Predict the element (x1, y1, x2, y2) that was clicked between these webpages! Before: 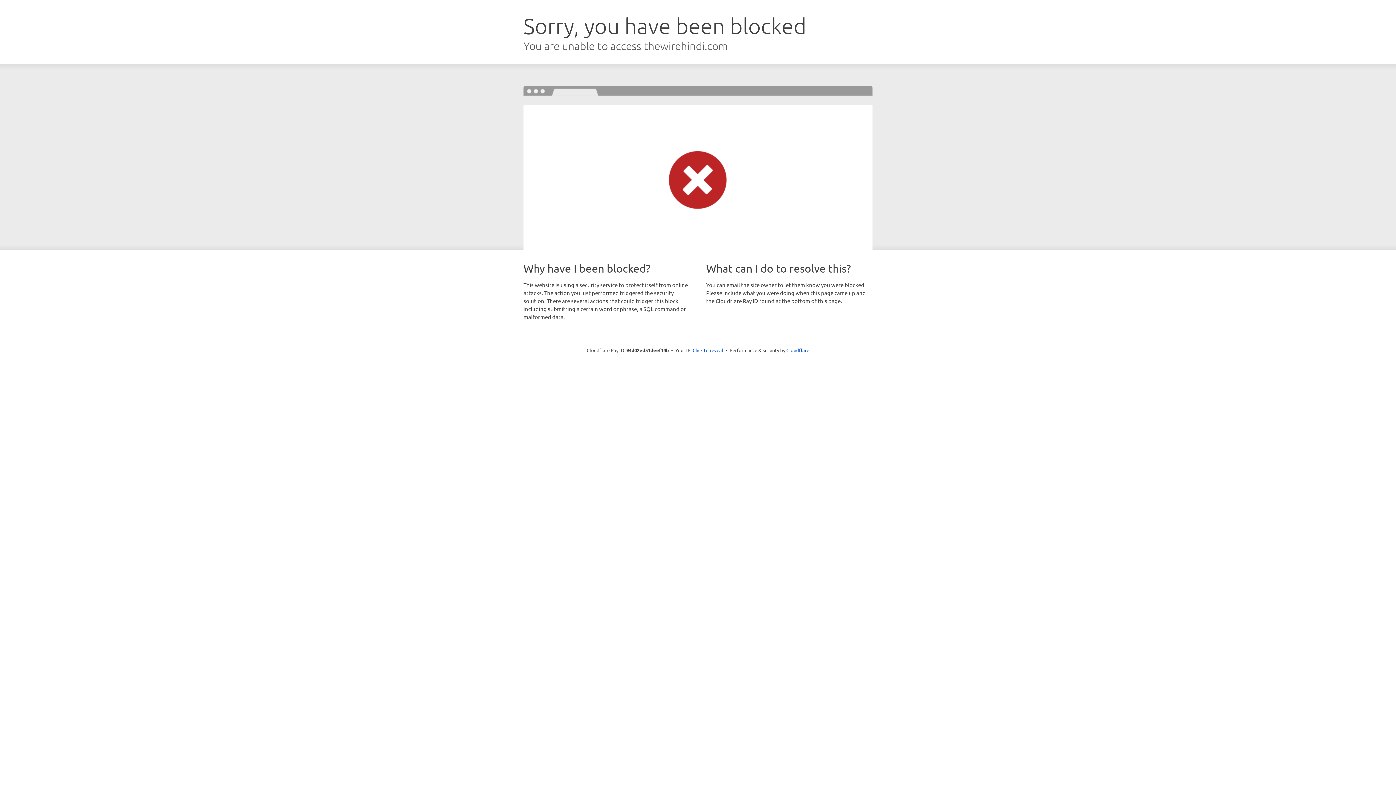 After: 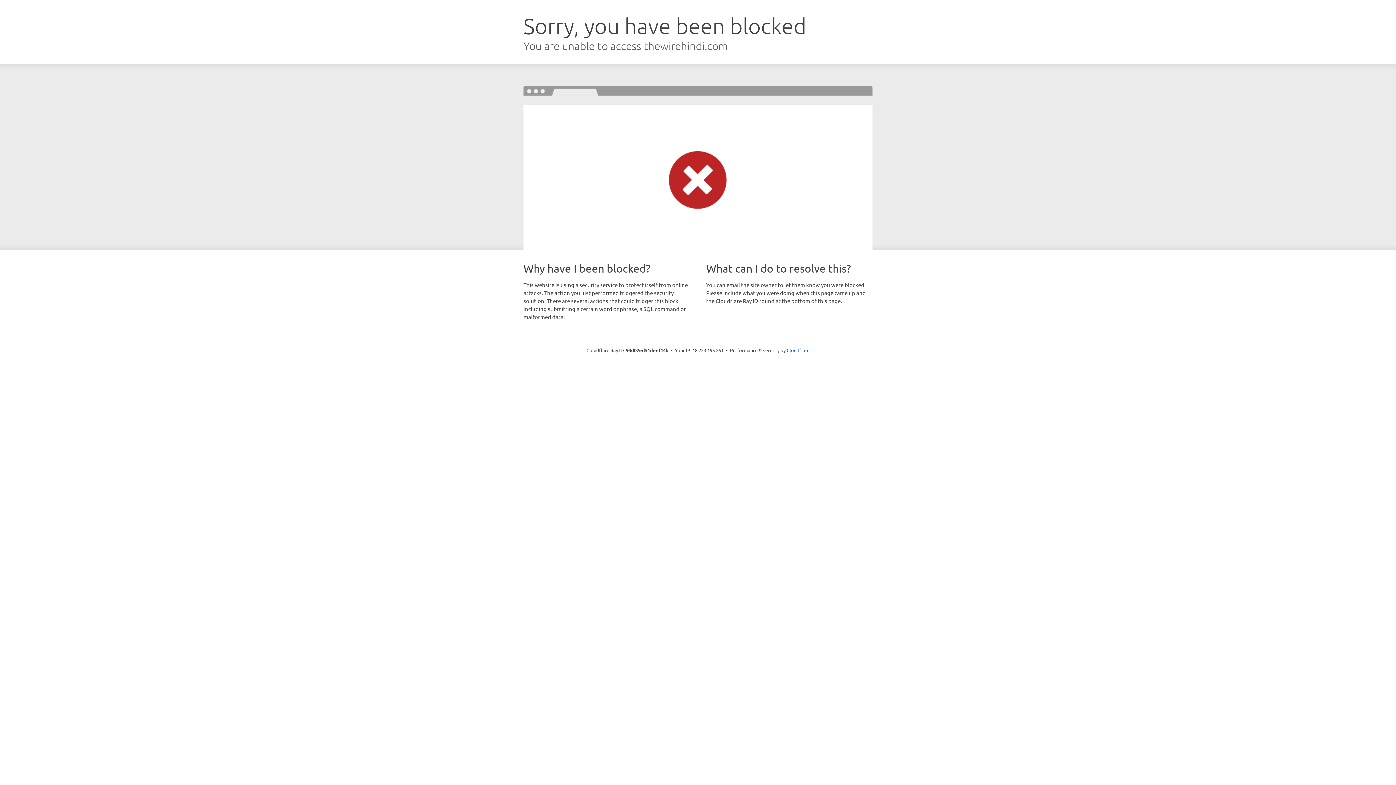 Action: bbox: (692, 346, 723, 353) label: Click to reveal